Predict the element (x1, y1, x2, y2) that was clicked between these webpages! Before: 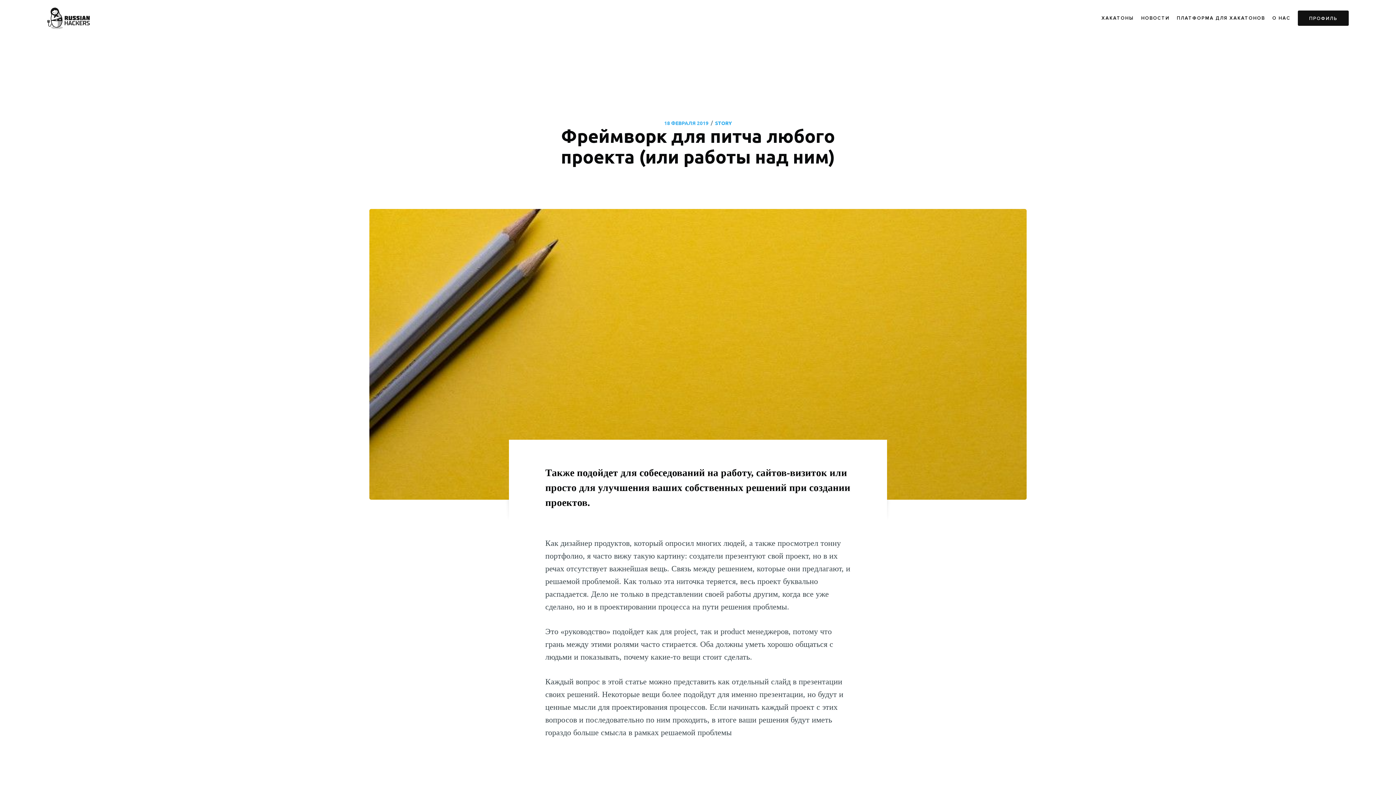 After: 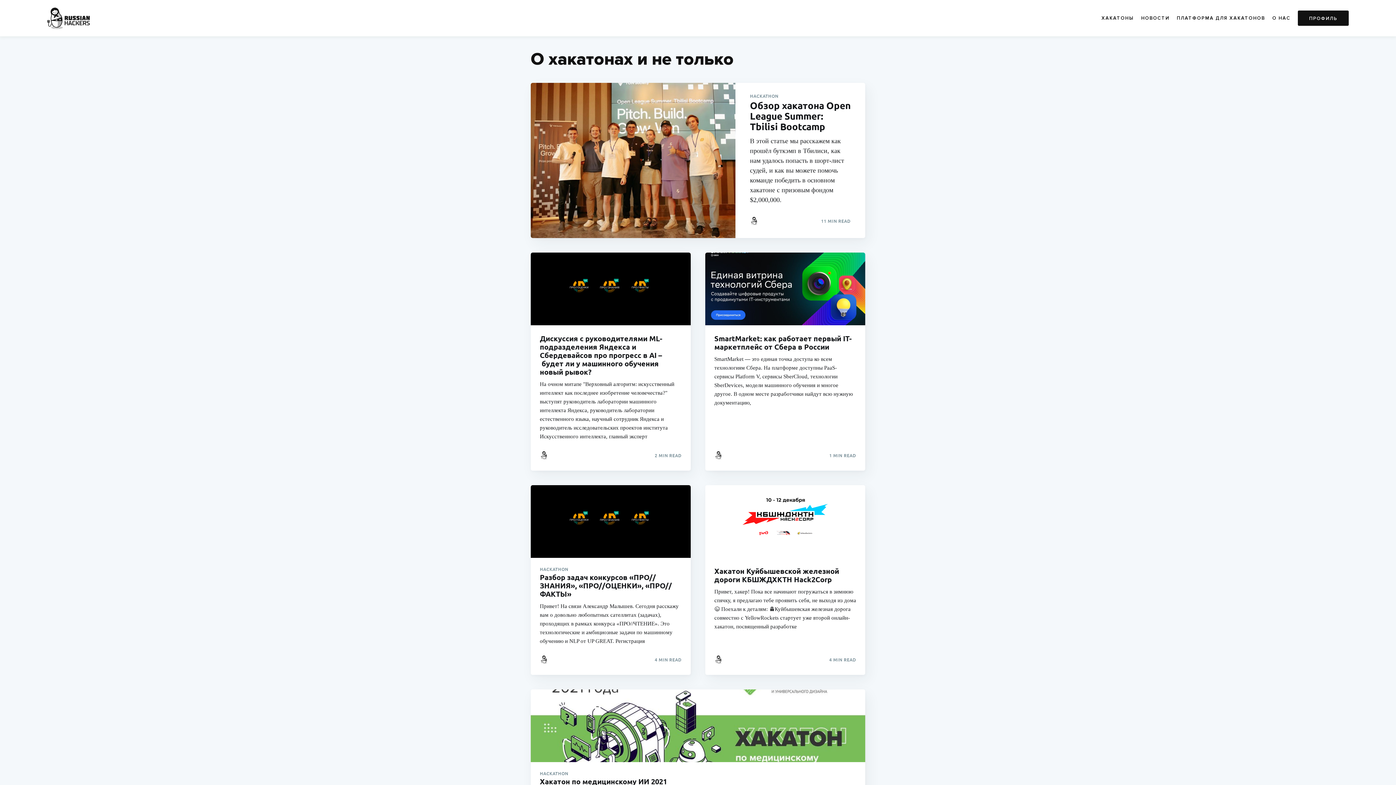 Action: label: НОВОСТИ bbox: (1141, 10, 1169, 25)